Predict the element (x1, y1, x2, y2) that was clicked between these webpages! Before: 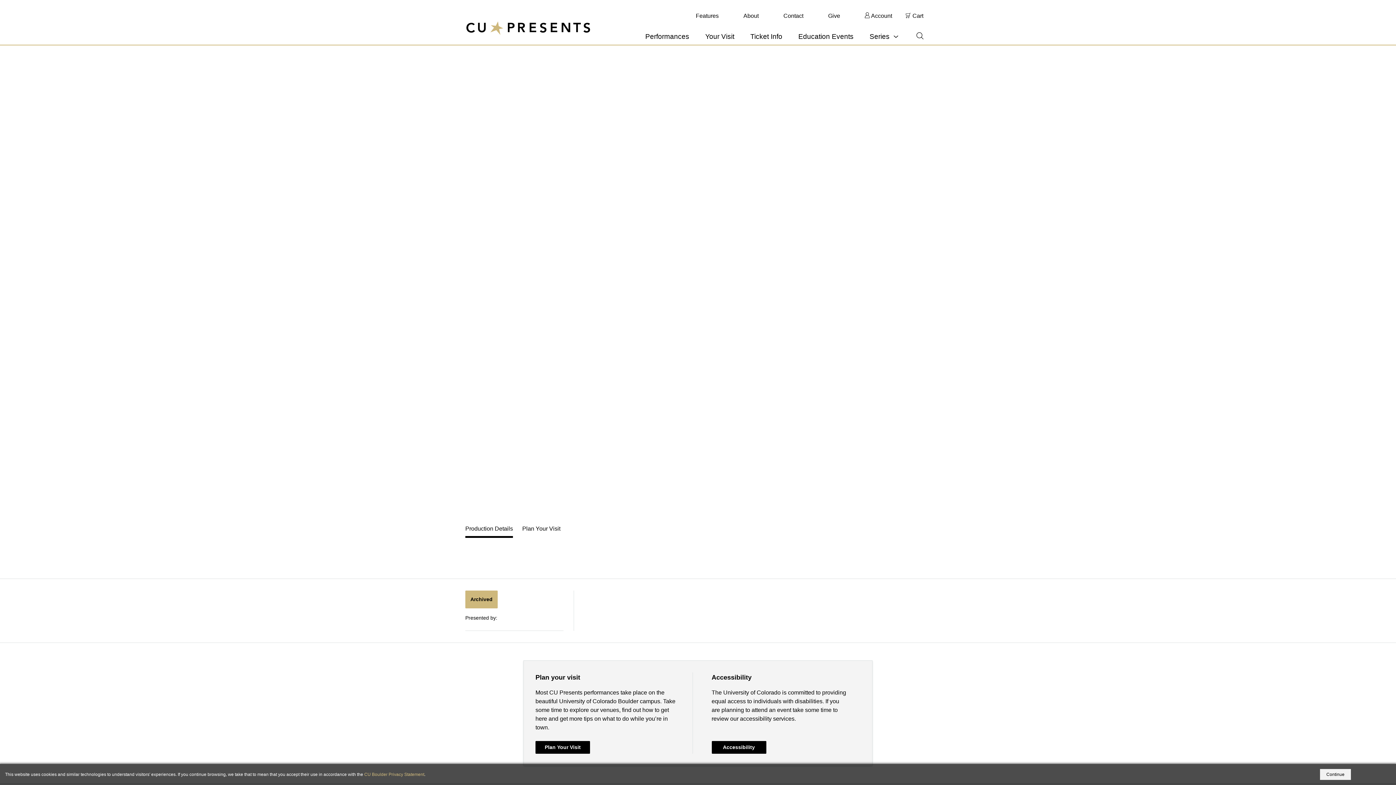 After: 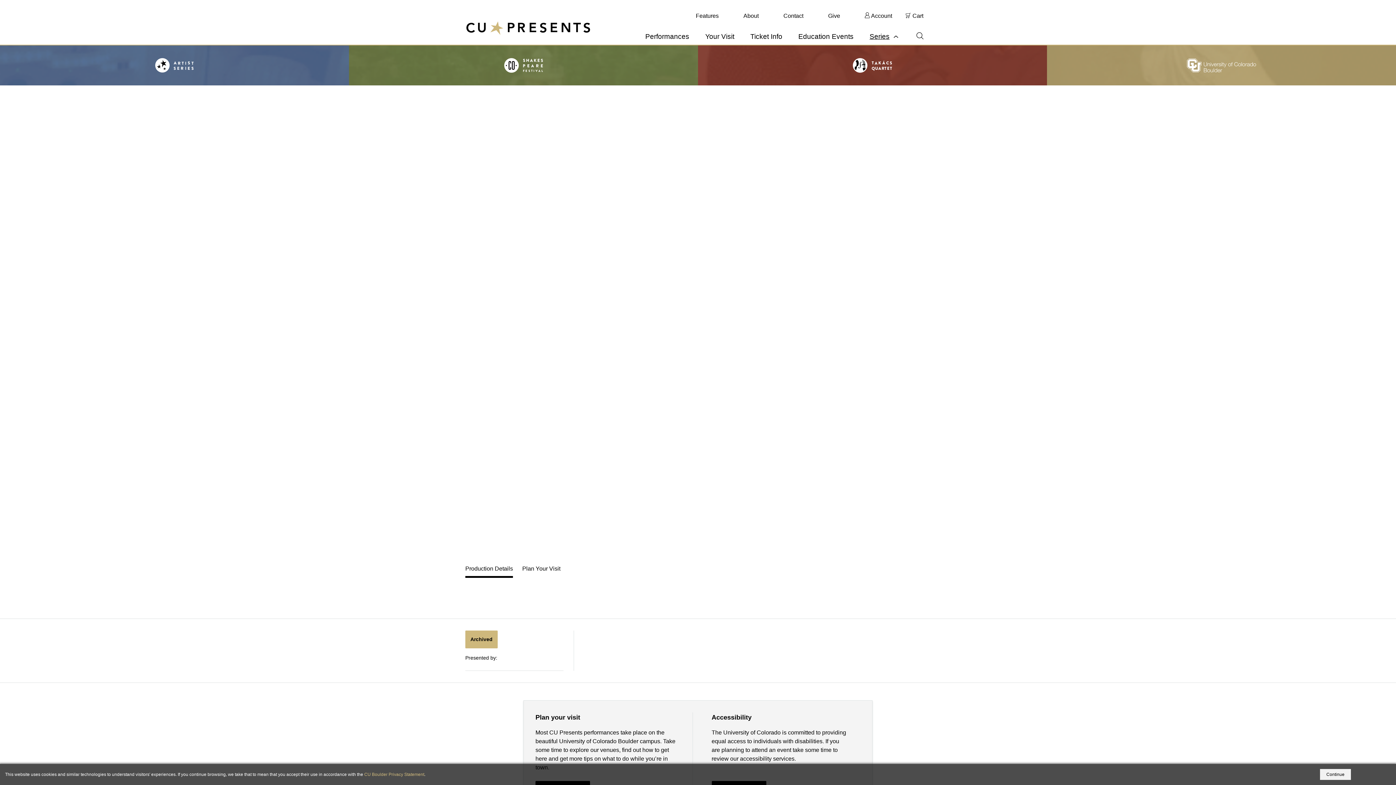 Action: bbox: (869, 31, 900, 41) label: Series